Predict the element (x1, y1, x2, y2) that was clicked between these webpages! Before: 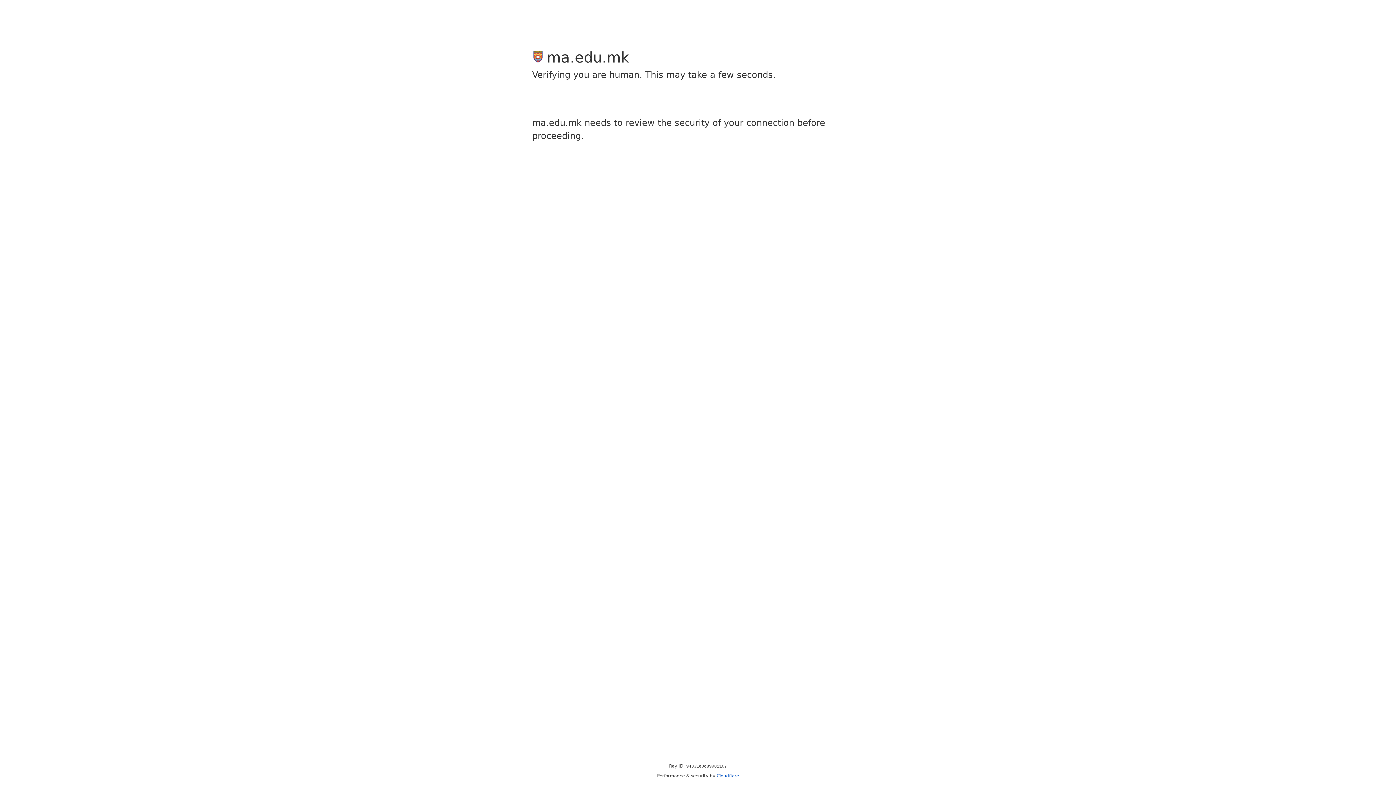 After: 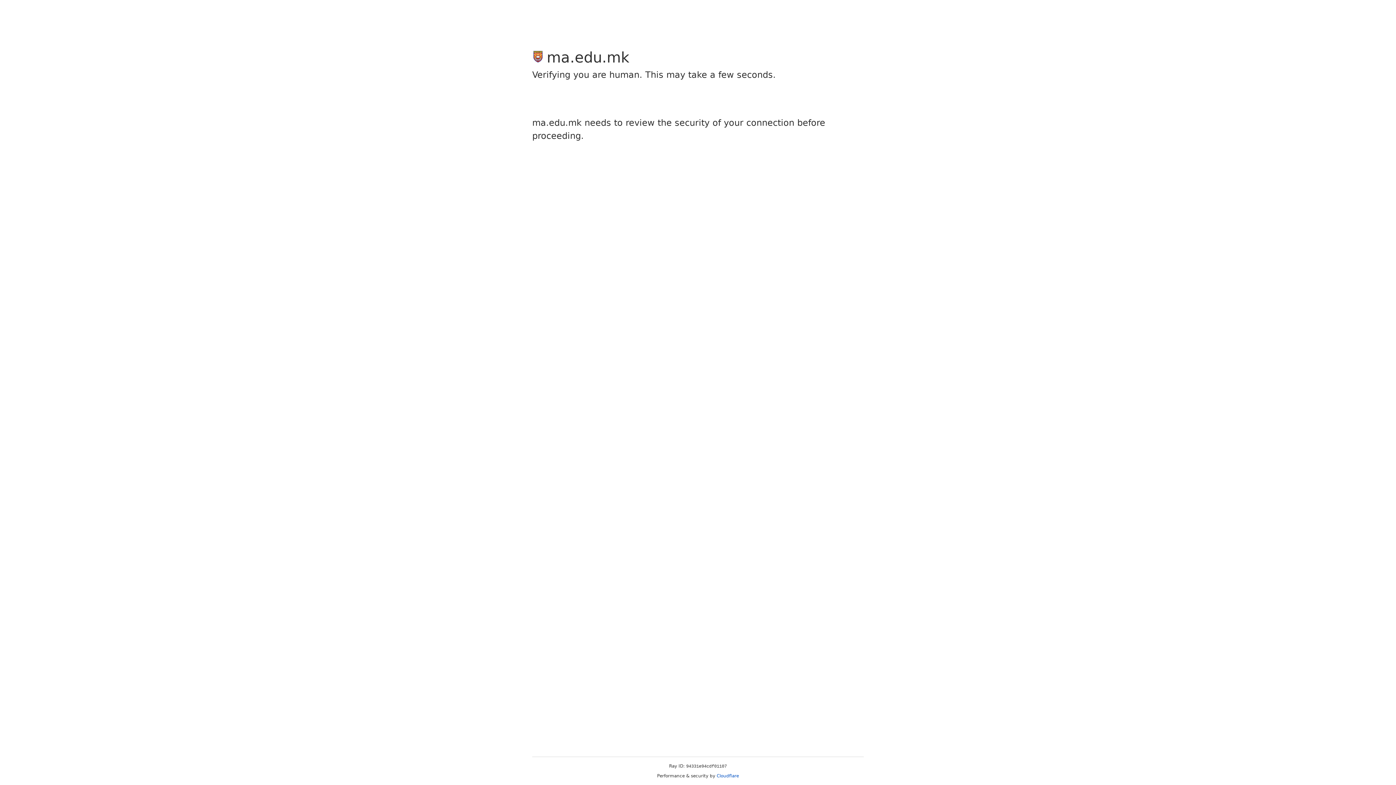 Action: bbox: (716, 773, 739, 778) label: Cloudflare